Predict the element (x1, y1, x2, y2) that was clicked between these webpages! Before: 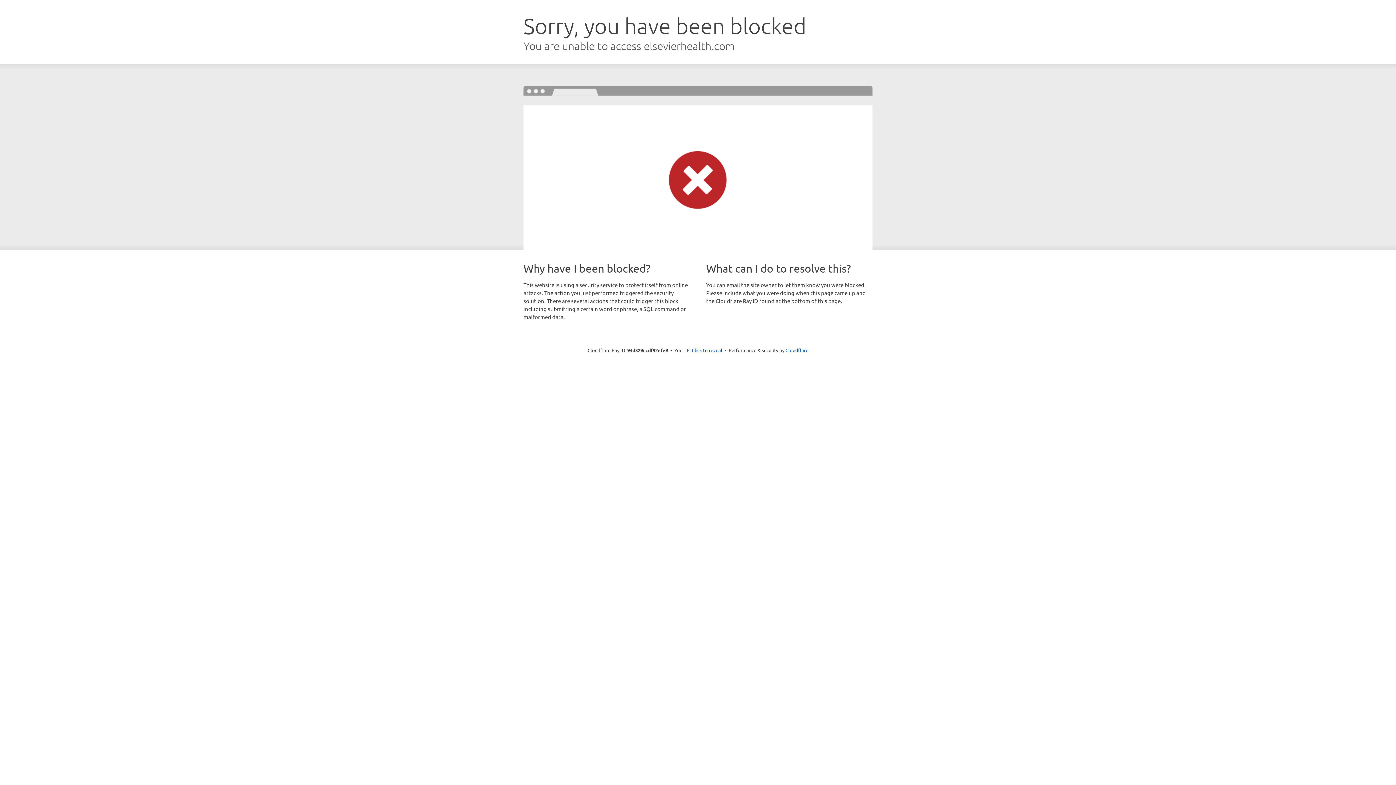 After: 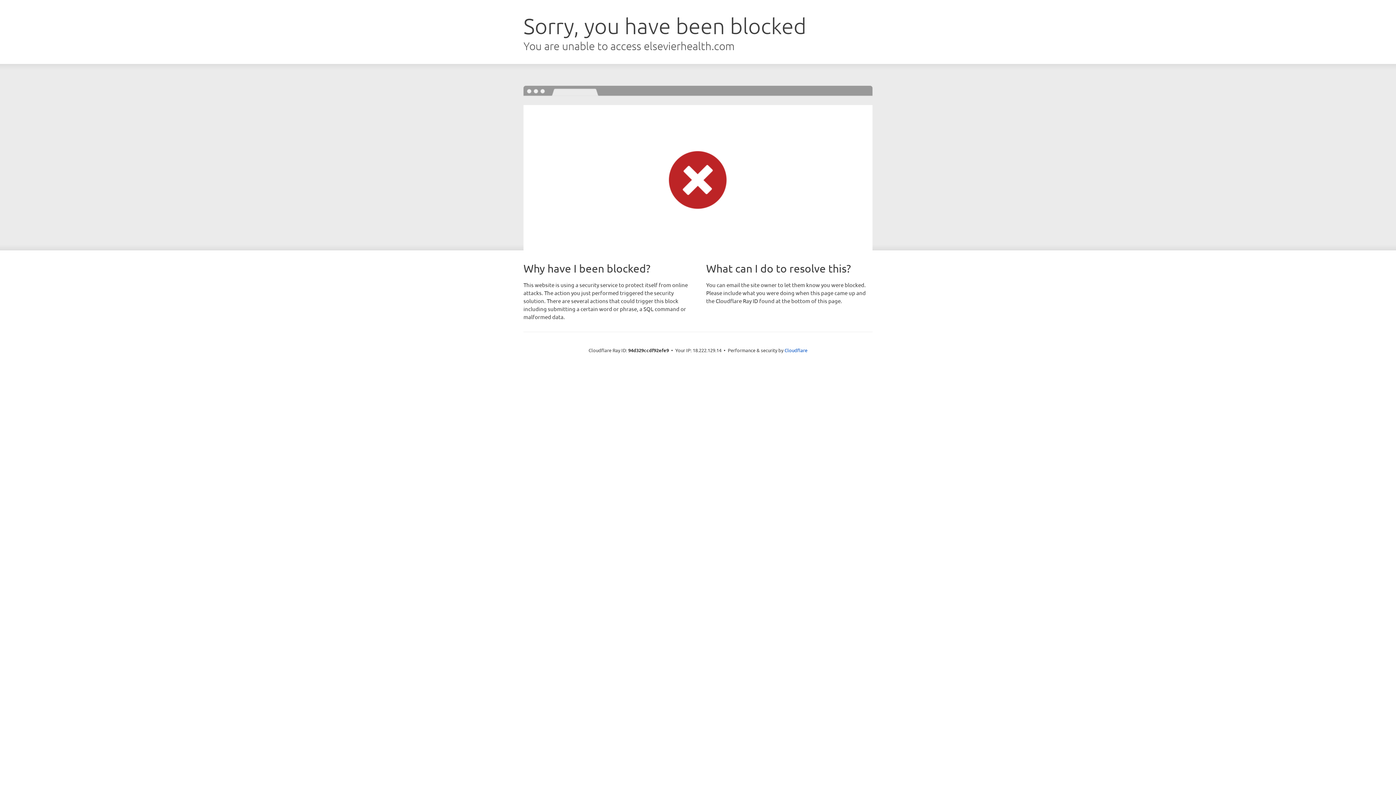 Action: bbox: (692, 346, 722, 353) label: Click to reveal